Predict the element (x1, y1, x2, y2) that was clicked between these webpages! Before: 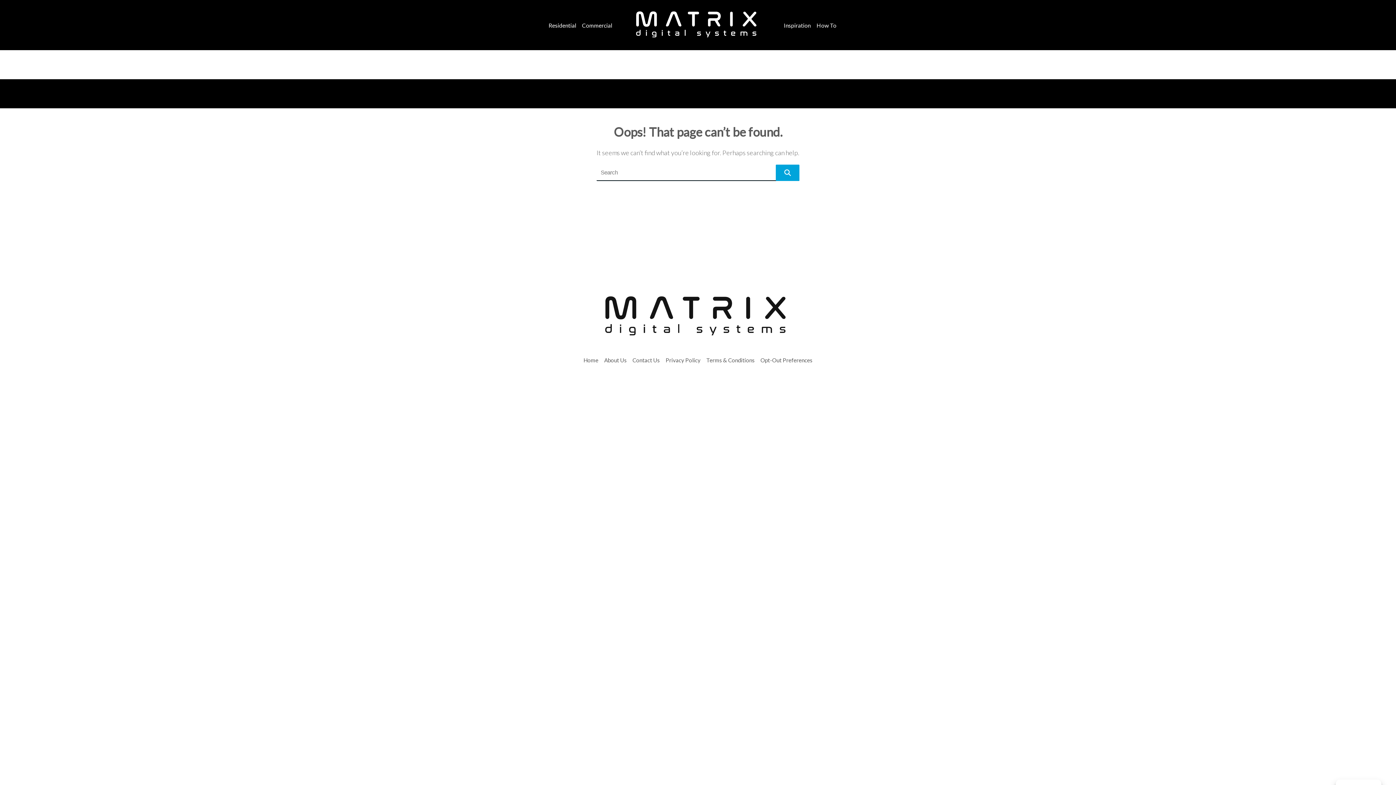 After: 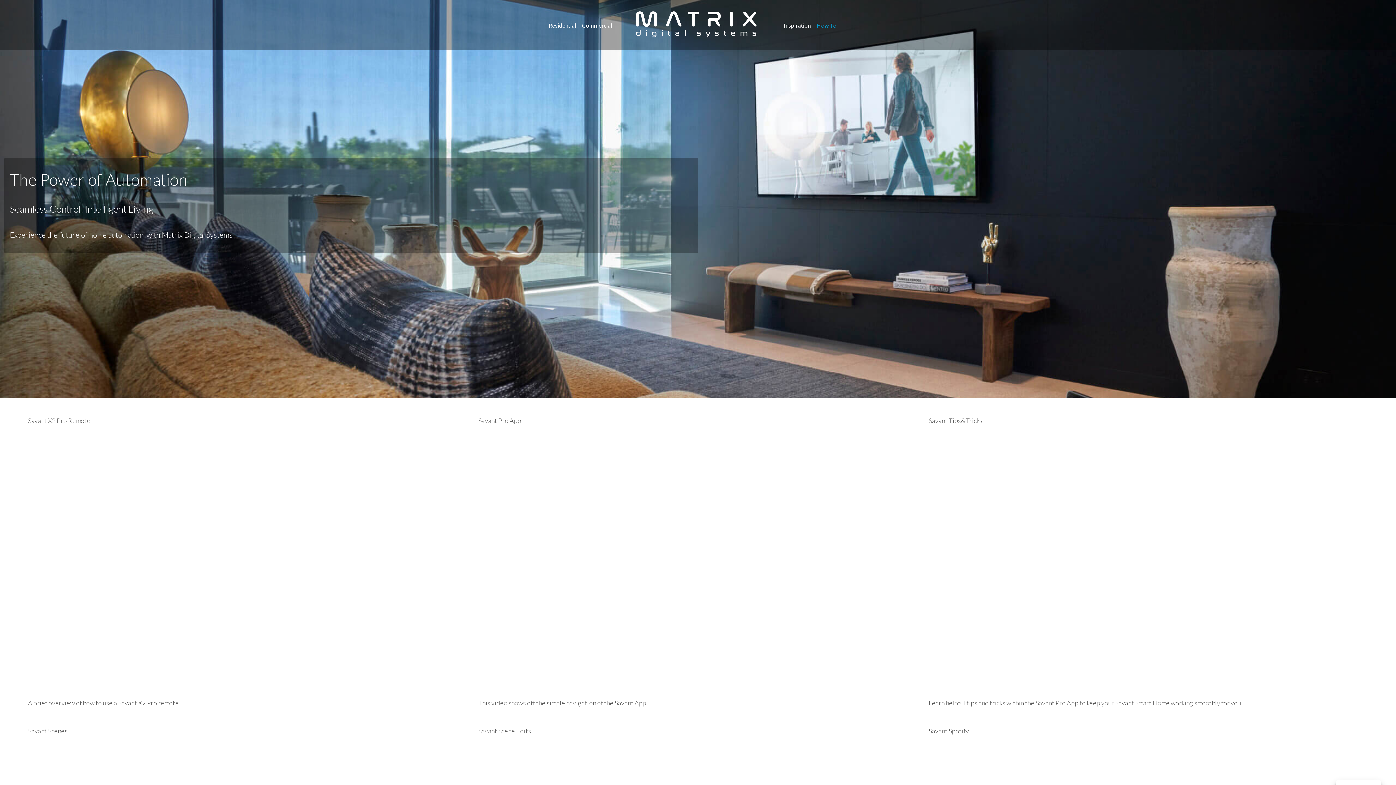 Action: label: How To bbox: (813, 12, 839, 37)